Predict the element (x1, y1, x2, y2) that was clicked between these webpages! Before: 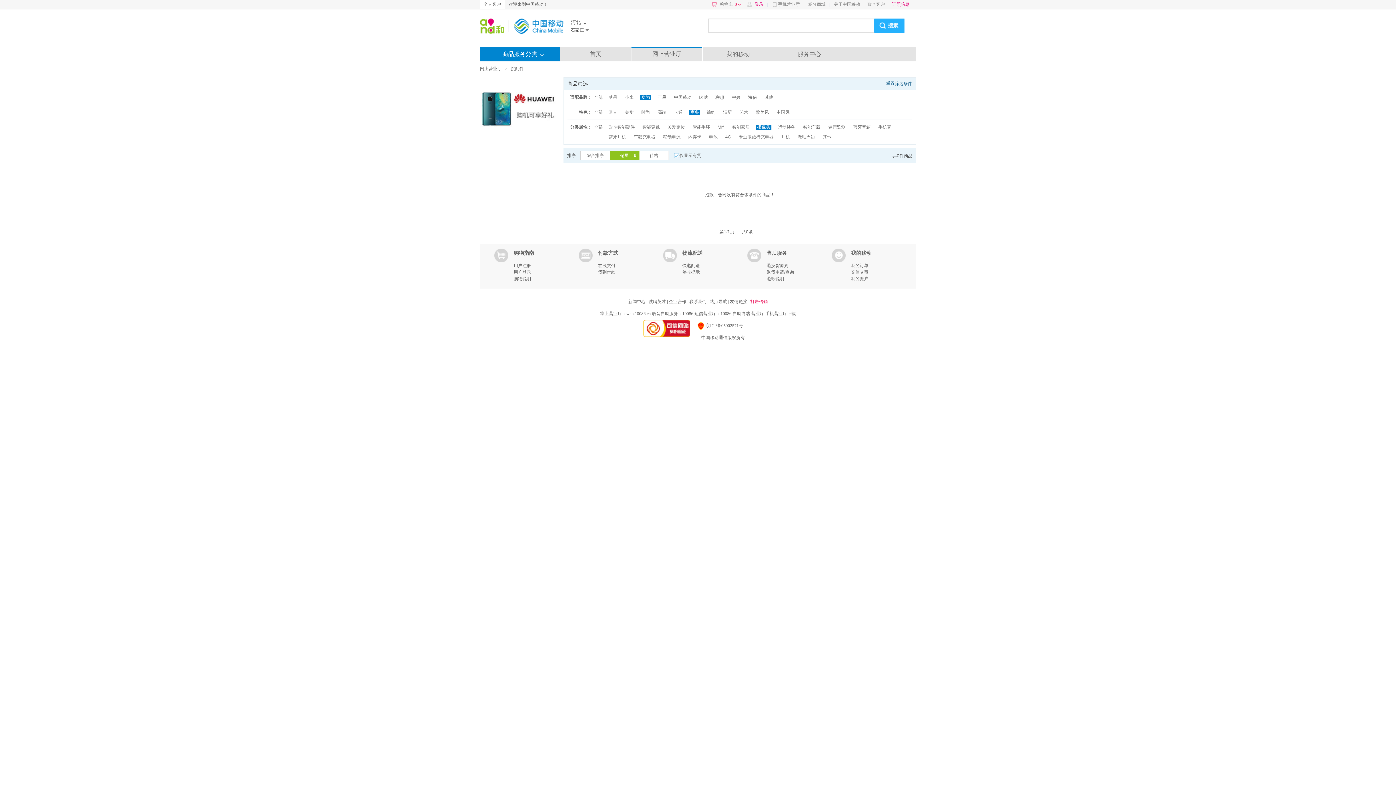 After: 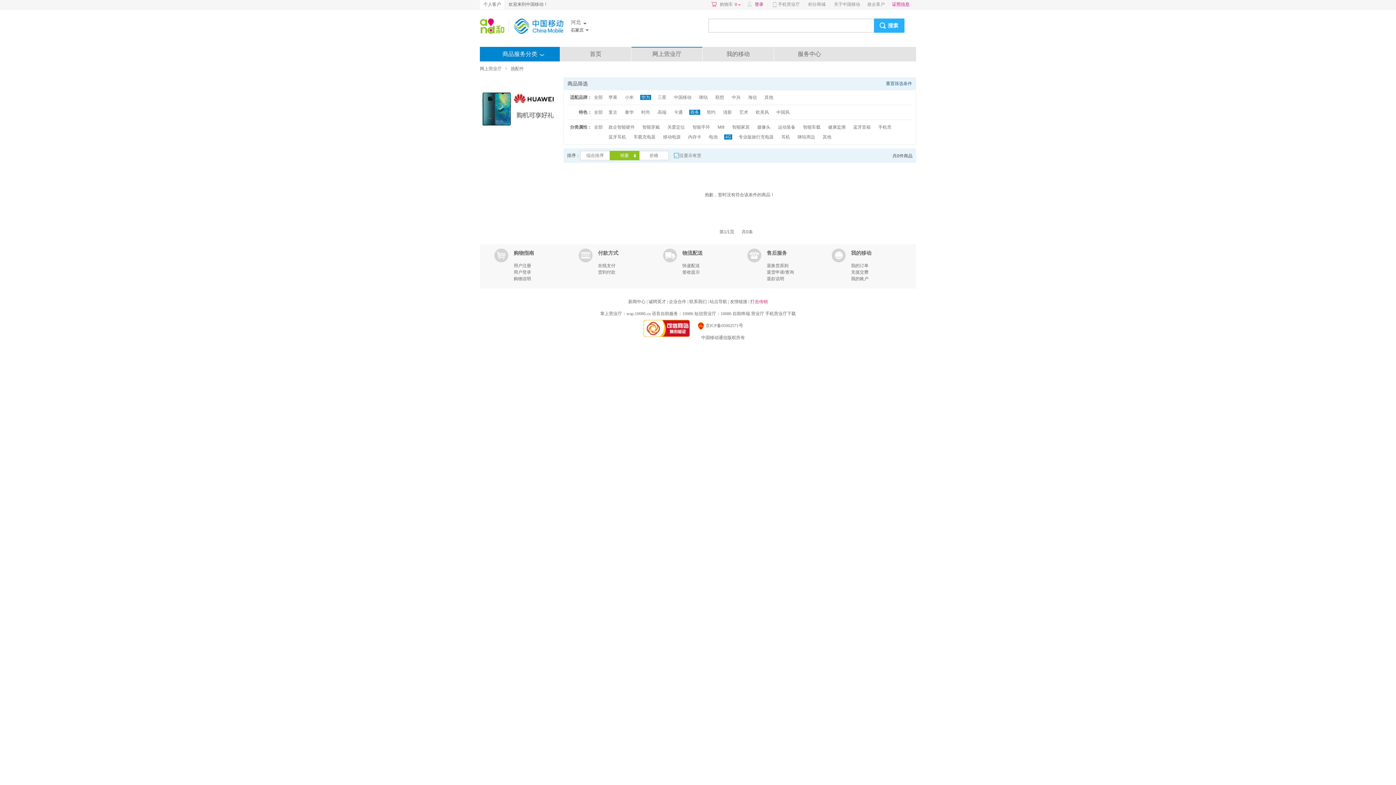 Action: label: 4G bbox: (724, 134, 732, 139)